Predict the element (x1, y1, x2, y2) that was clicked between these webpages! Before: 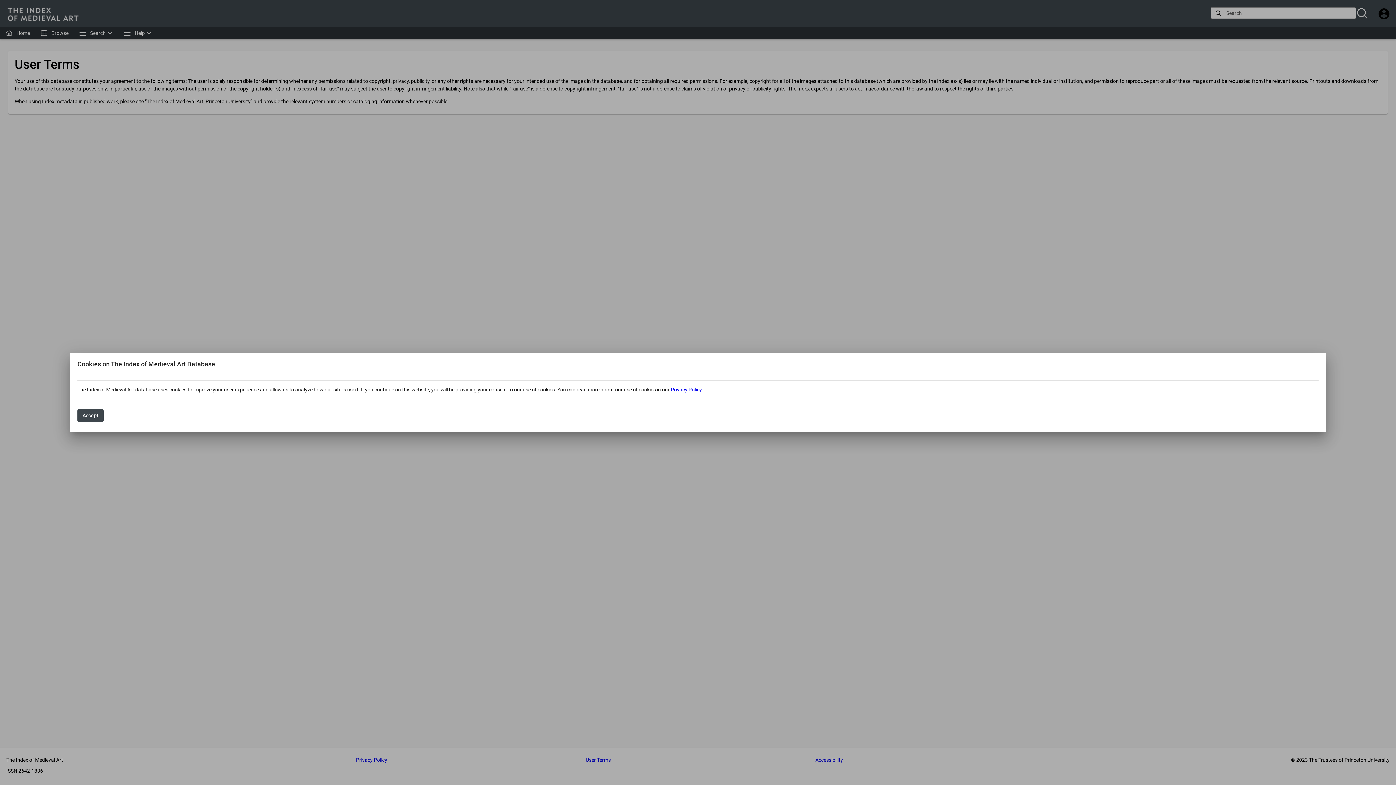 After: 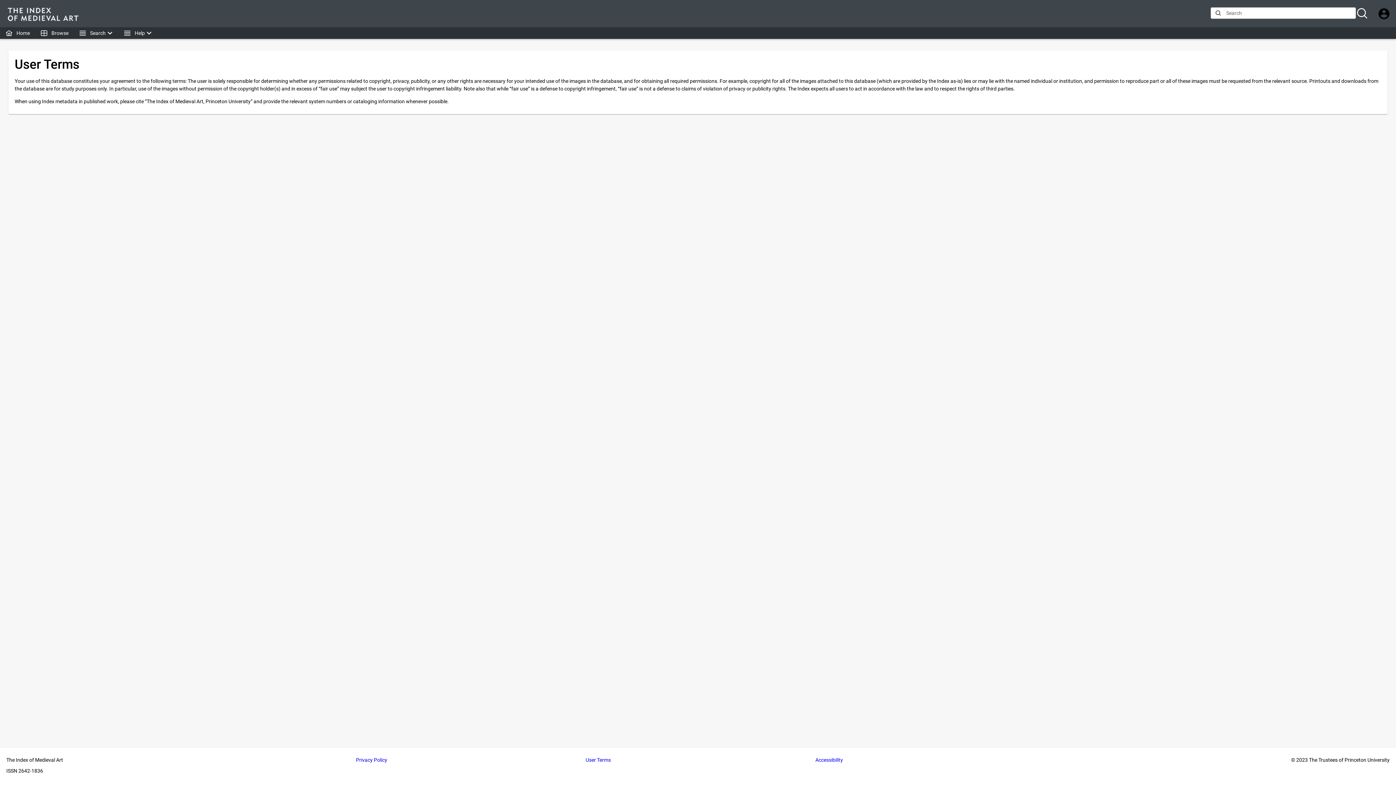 Action: label: Accept bbox: (77, 409, 103, 422)